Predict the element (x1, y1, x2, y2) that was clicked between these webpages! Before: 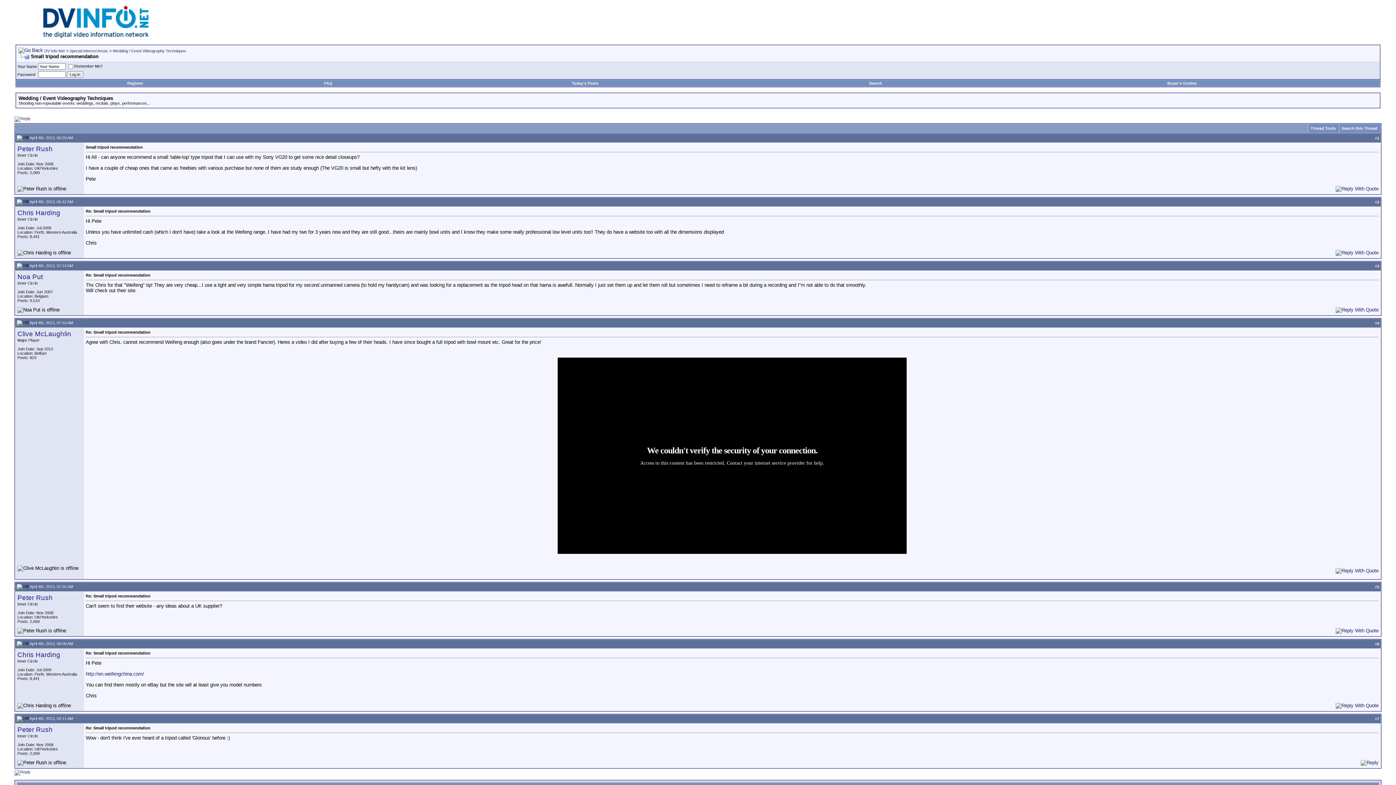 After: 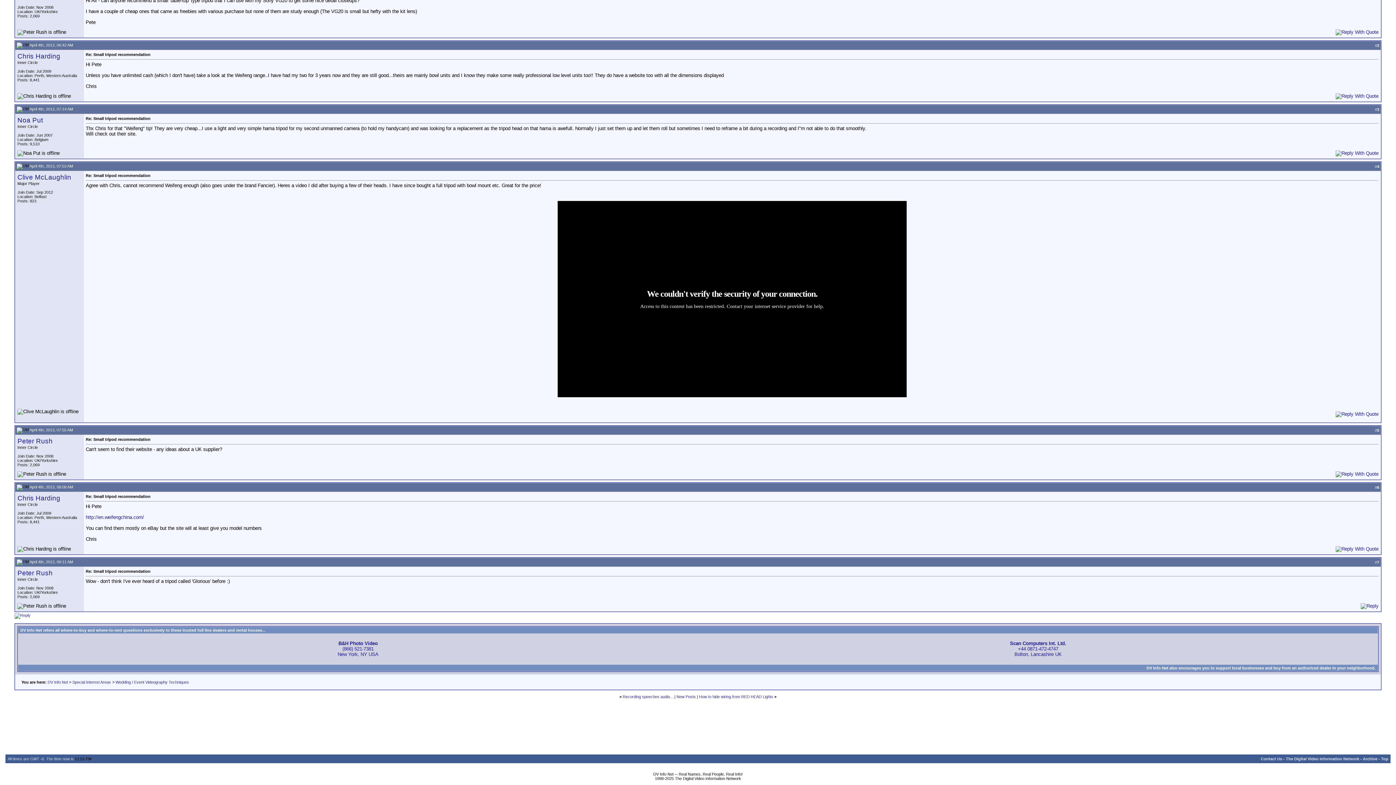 Action: label: 3 bbox: (1377, 264, 1379, 268)